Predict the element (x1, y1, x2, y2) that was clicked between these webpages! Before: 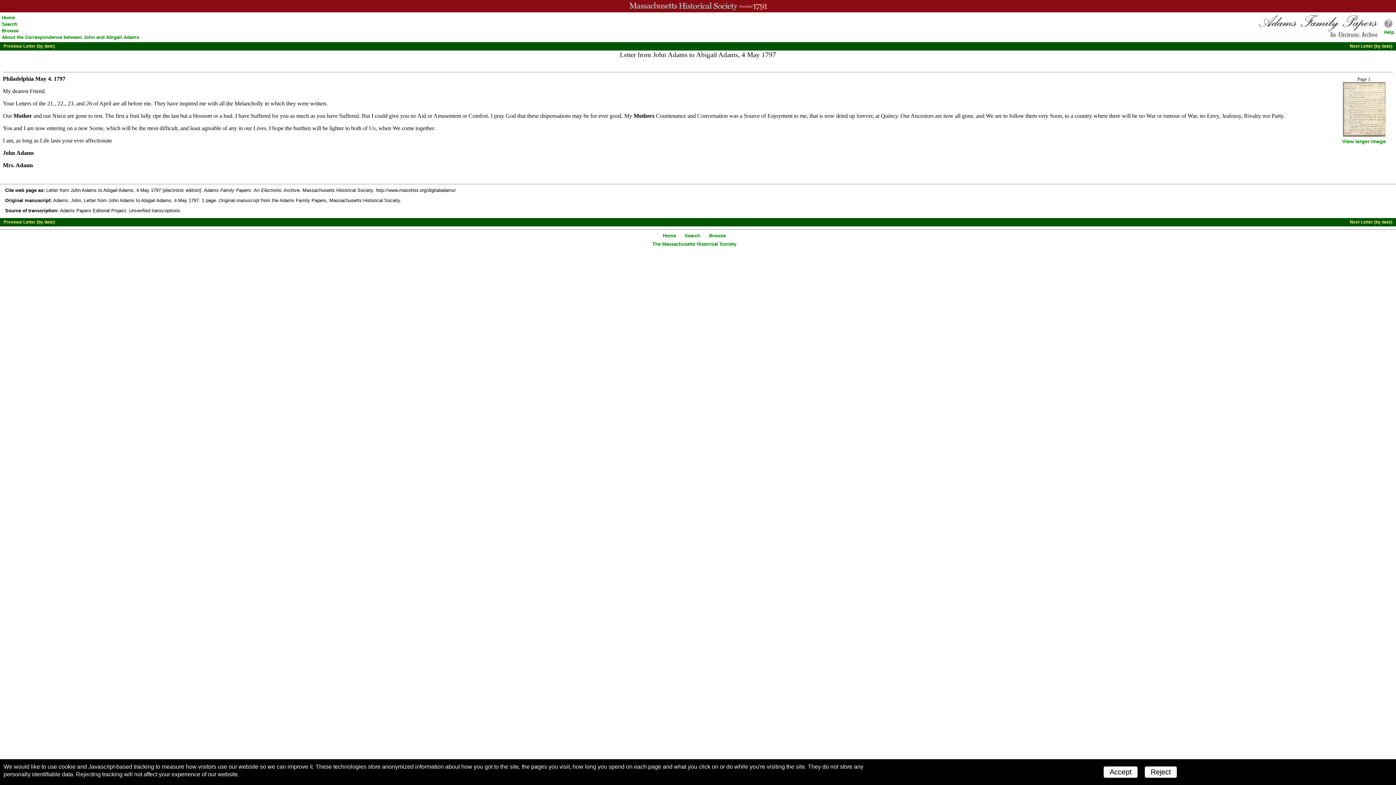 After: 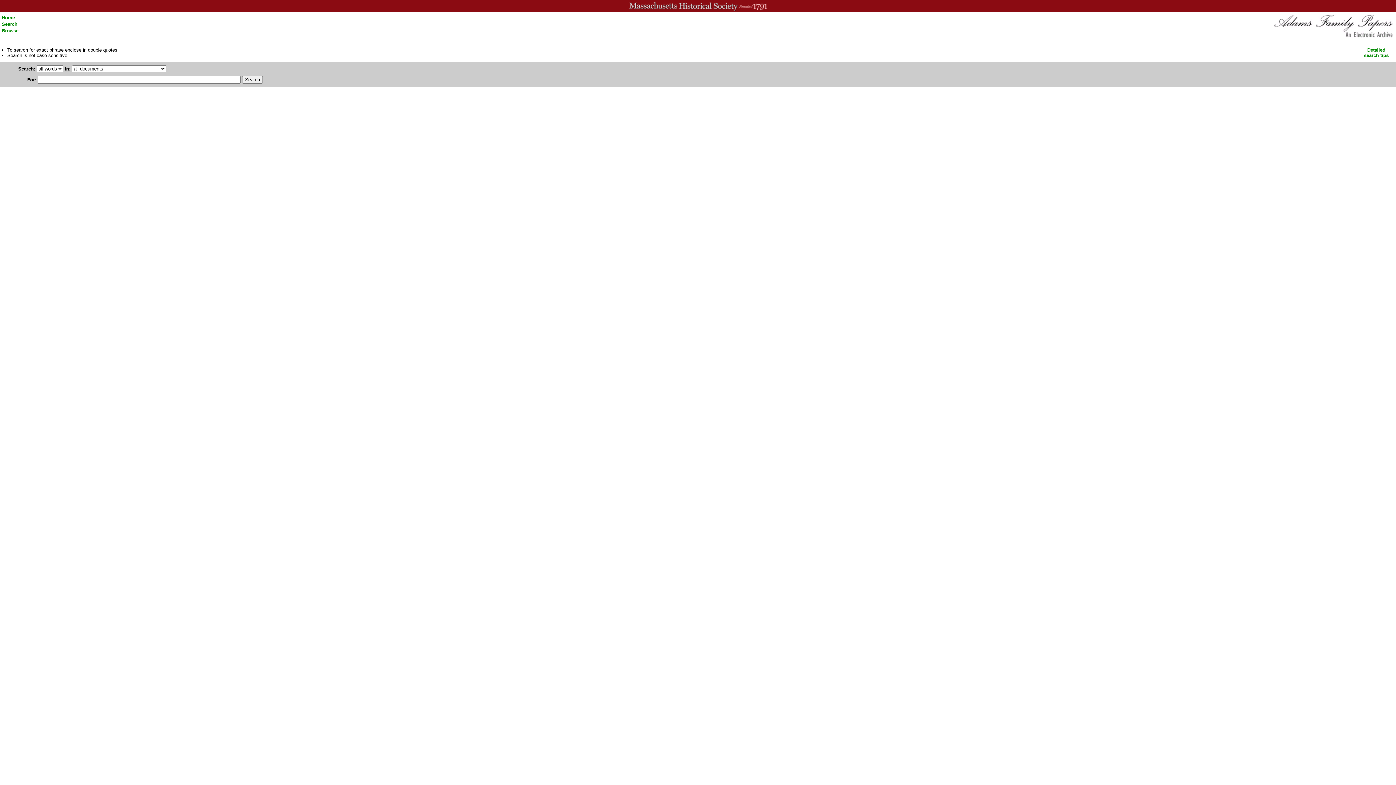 Action: label: Search bbox: (1, 21, 17, 26)